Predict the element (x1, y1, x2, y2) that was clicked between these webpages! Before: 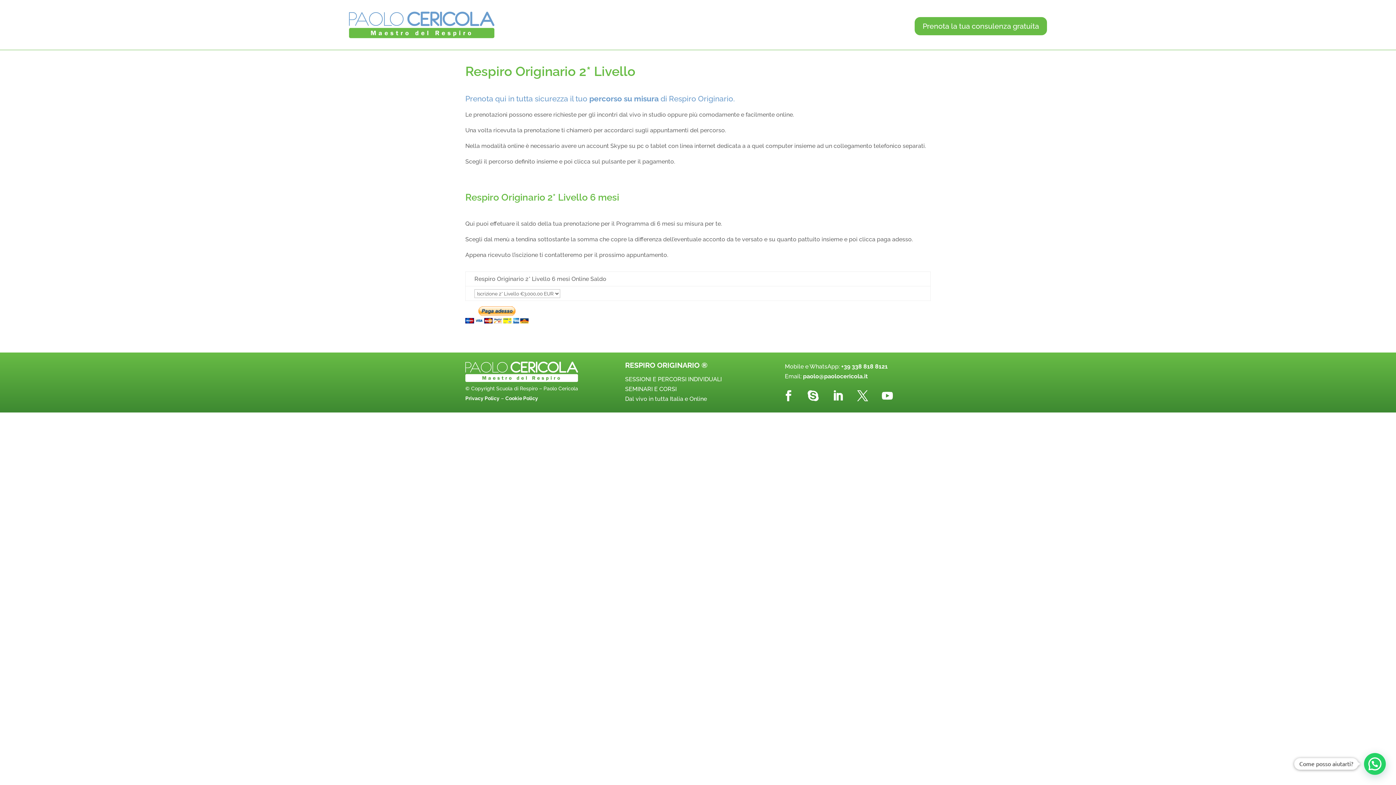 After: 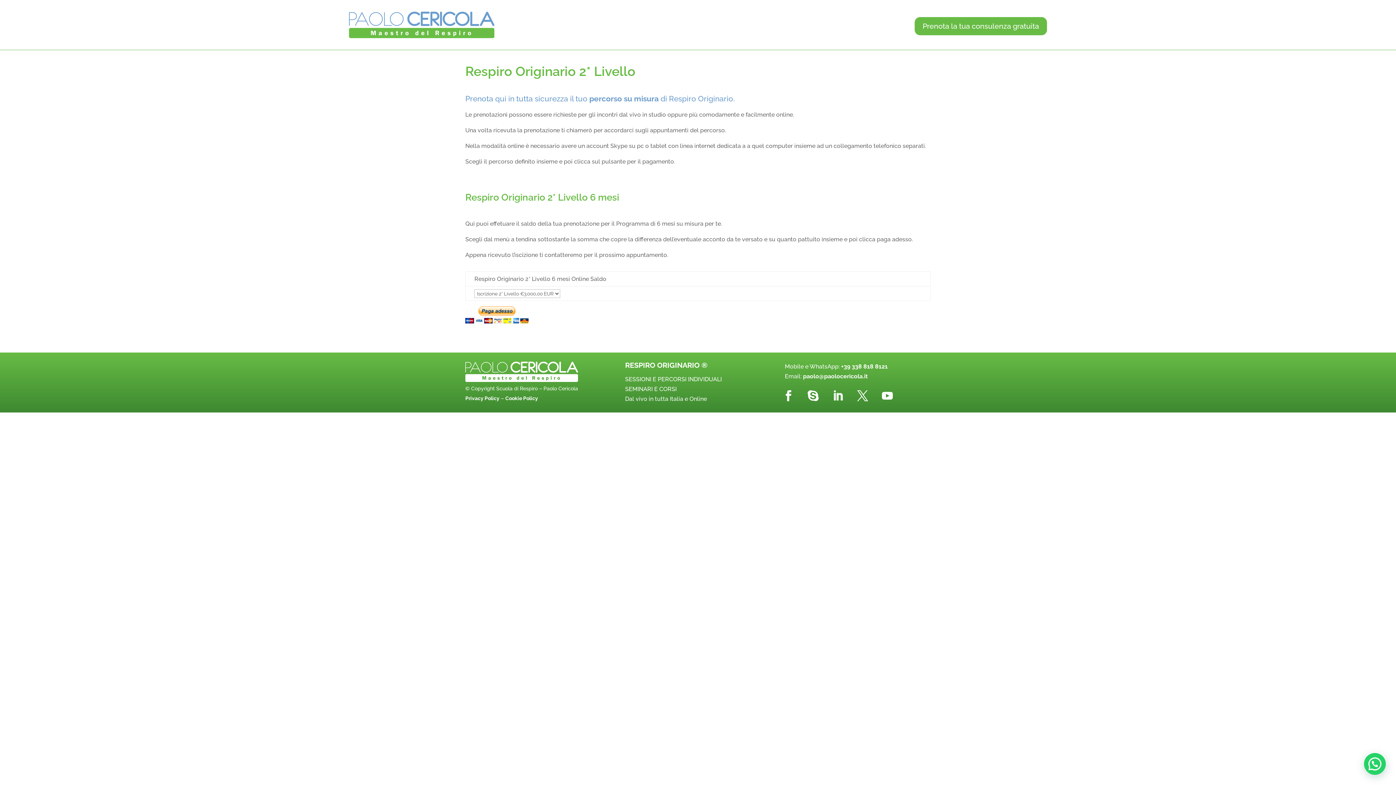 Action: bbox: (827, 384, 849, 406)